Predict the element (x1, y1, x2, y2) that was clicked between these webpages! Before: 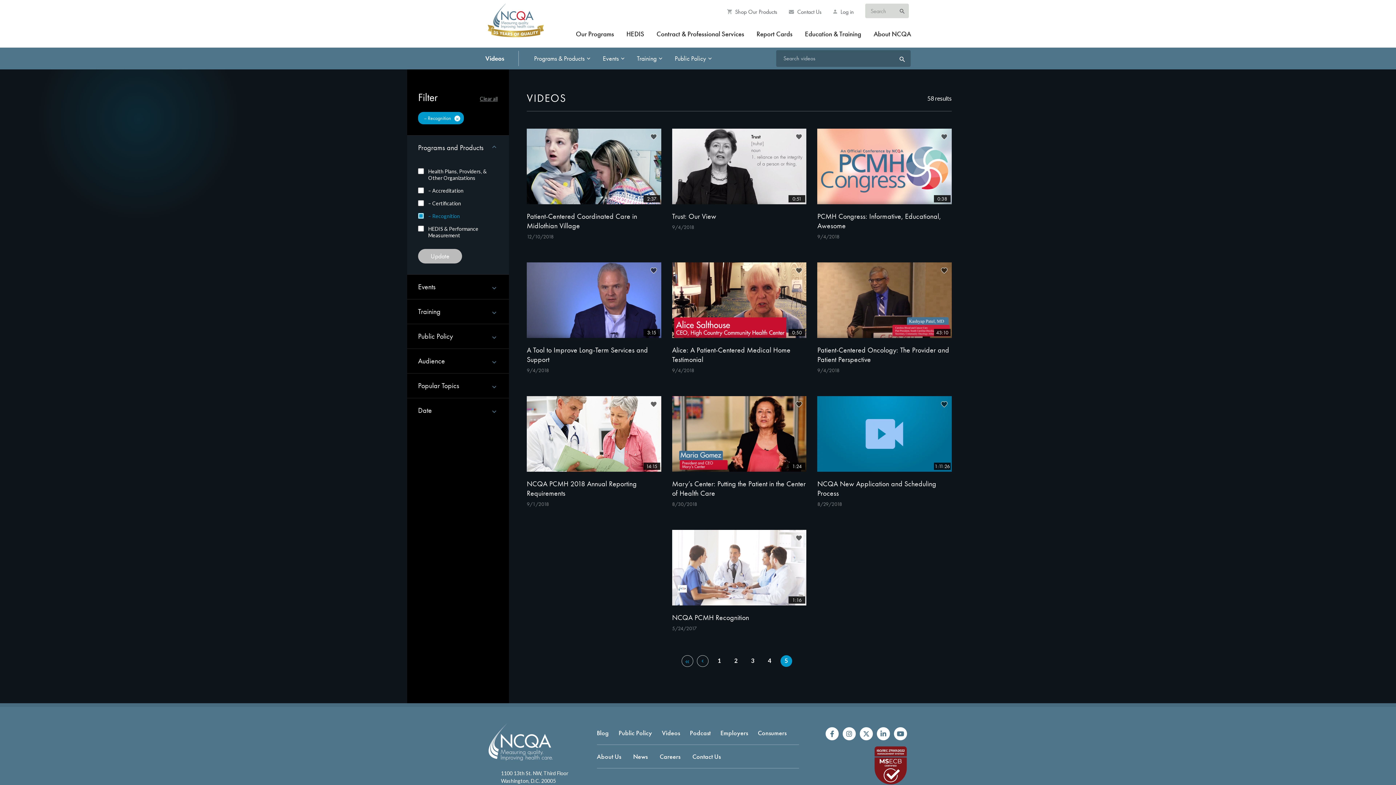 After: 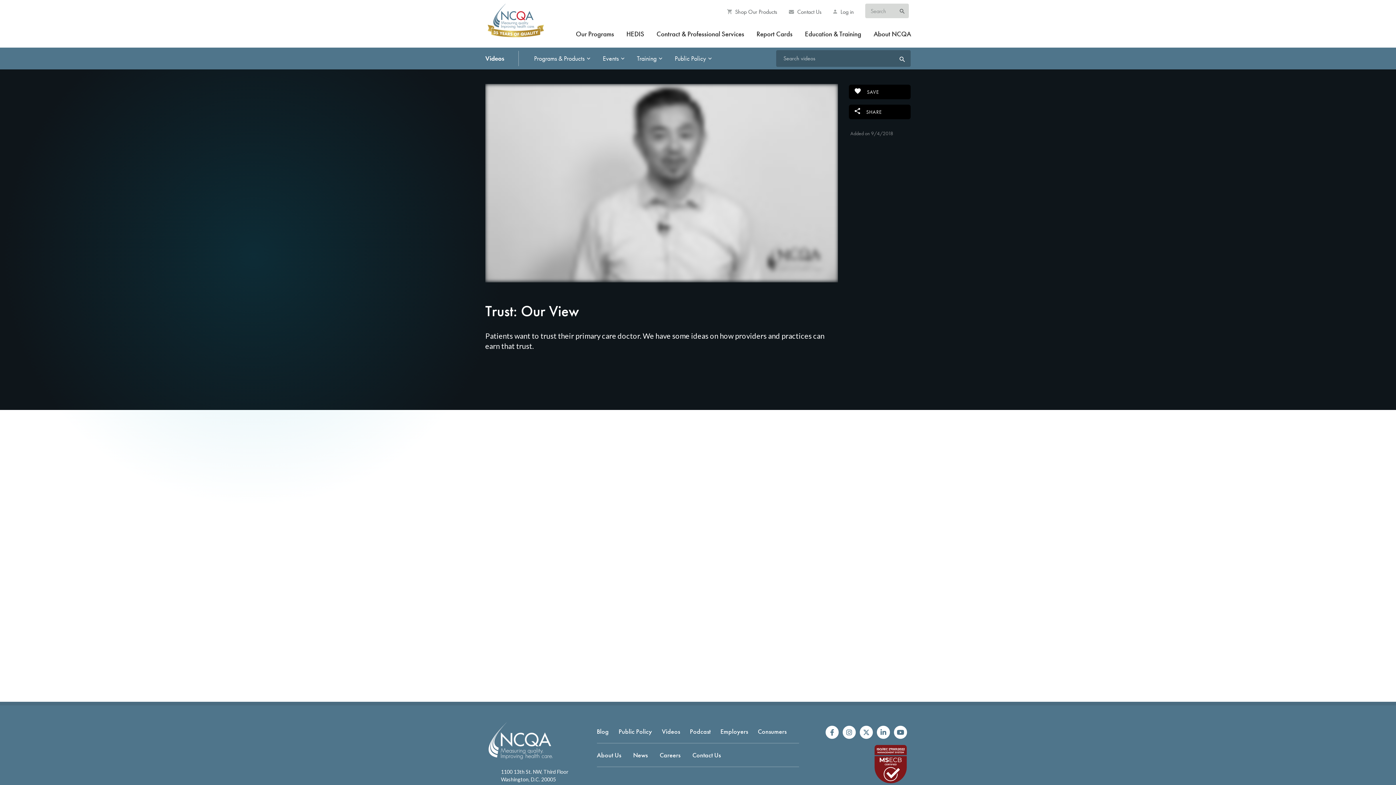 Action: label: Trust: Our View bbox: (672, 211, 806, 221)